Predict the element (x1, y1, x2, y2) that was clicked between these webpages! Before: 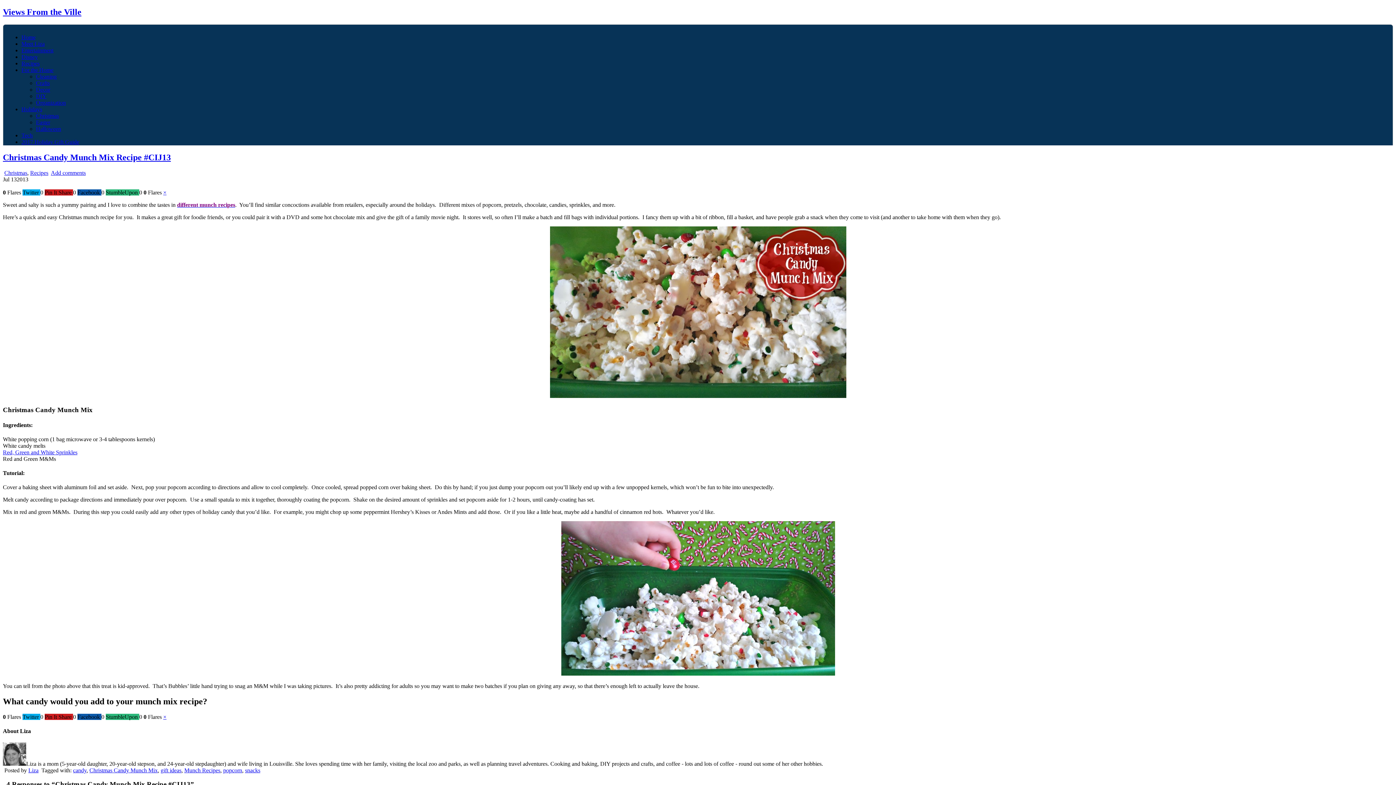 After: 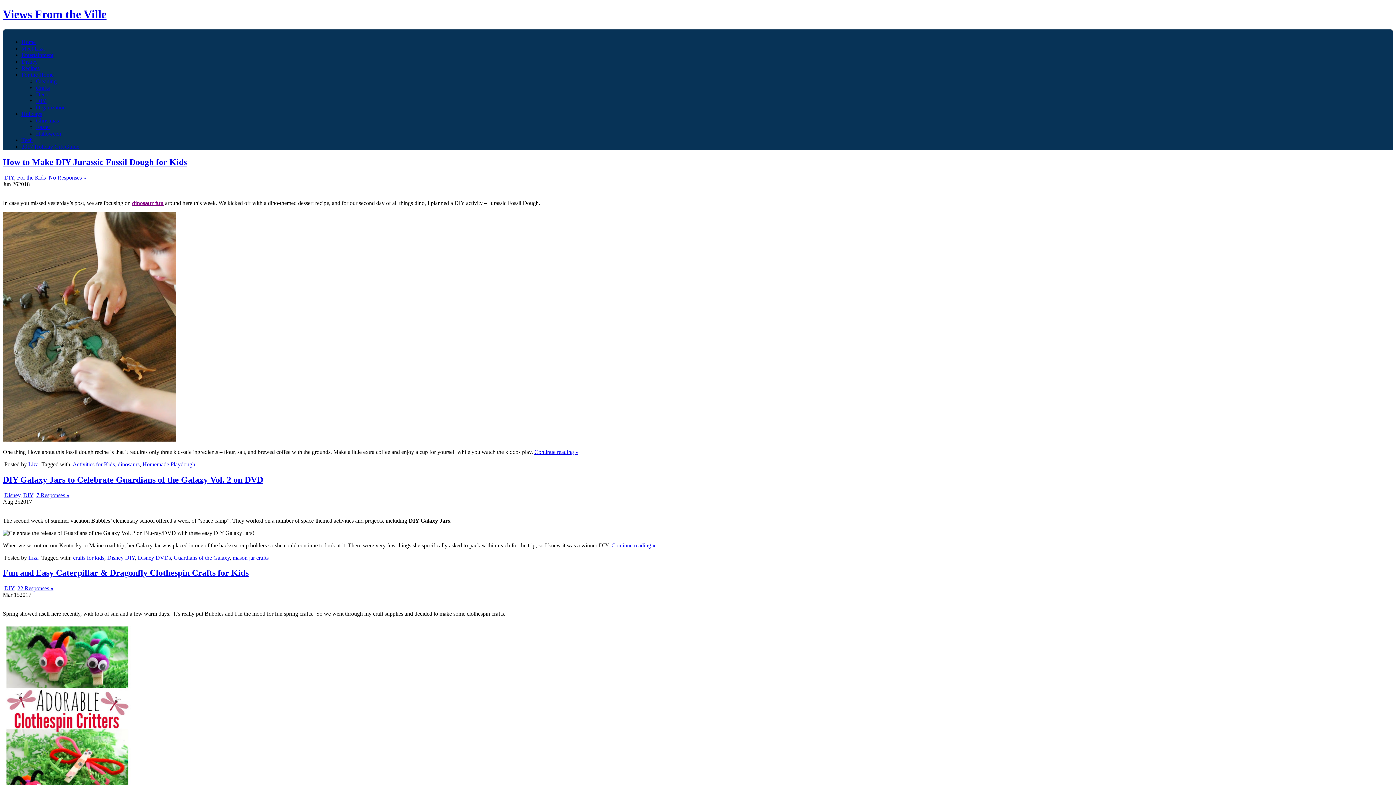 Action: bbox: (36, 93, 46, 99) label: DIY